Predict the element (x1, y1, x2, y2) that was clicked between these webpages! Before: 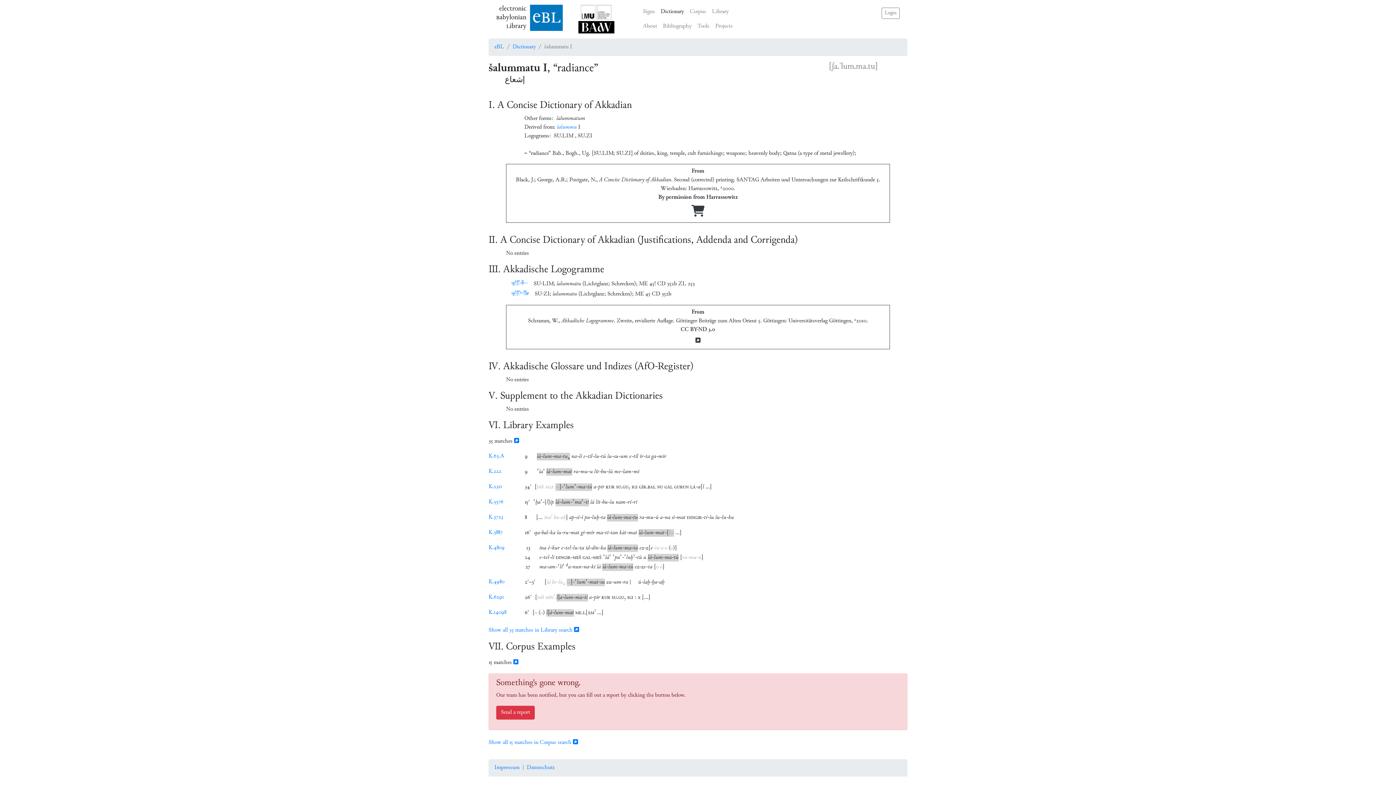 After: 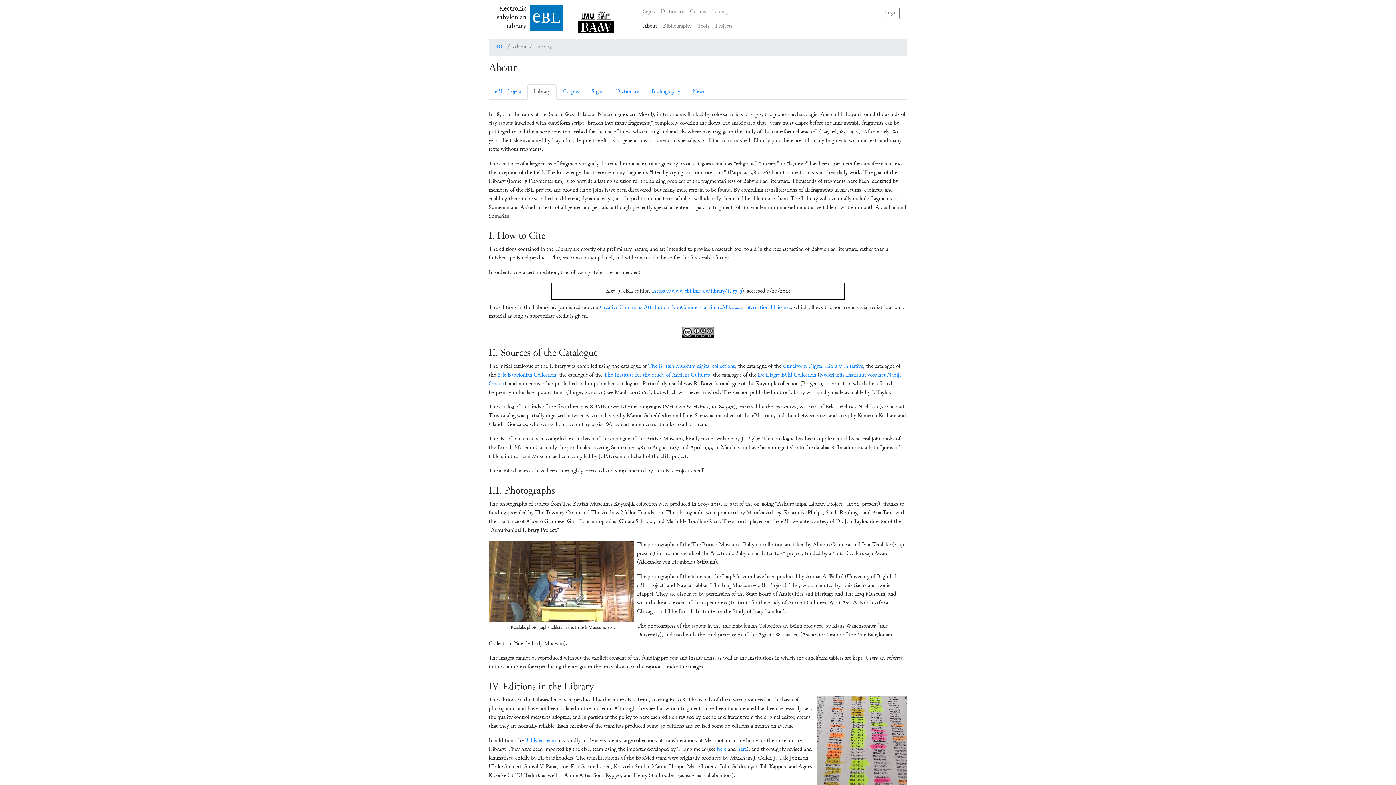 Action: bbox: (640, 19, 660, 33) label: About